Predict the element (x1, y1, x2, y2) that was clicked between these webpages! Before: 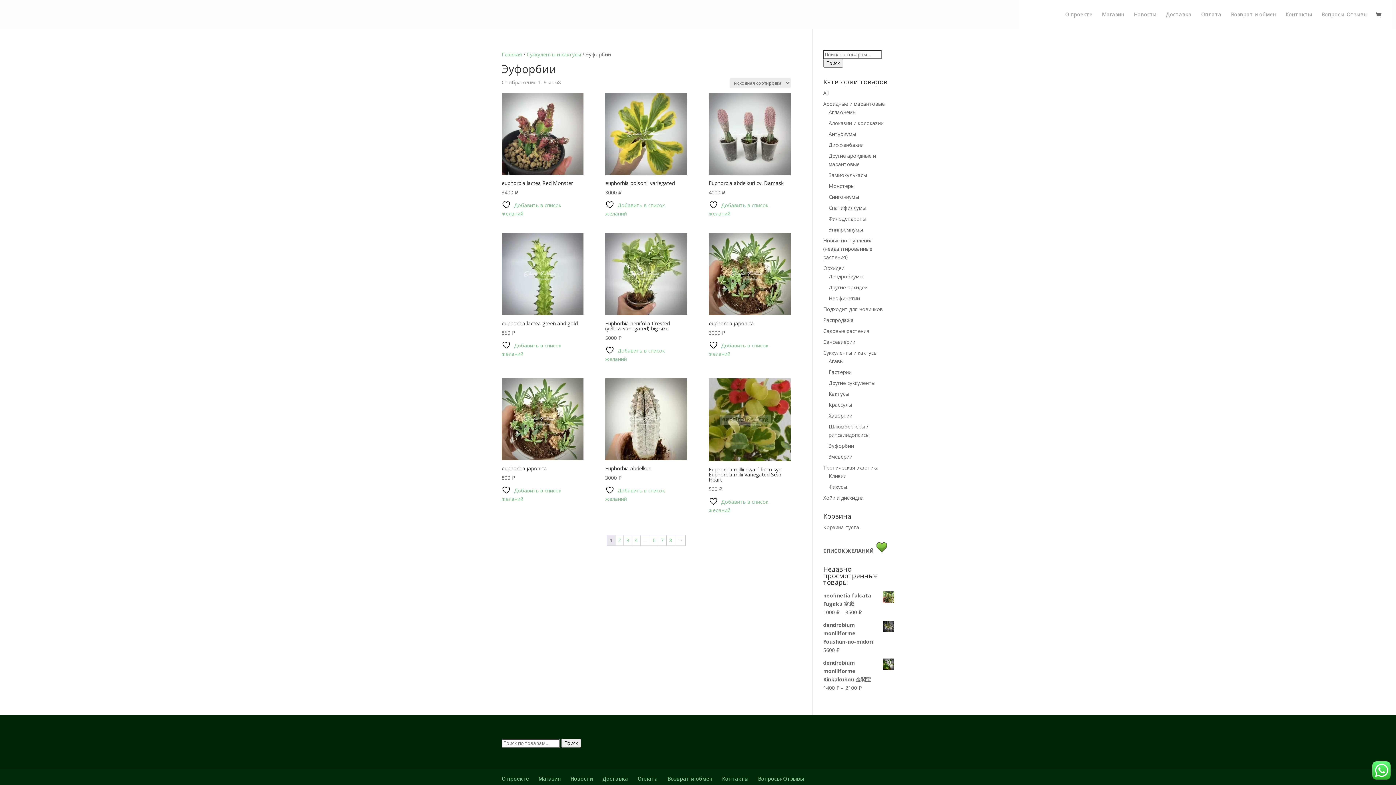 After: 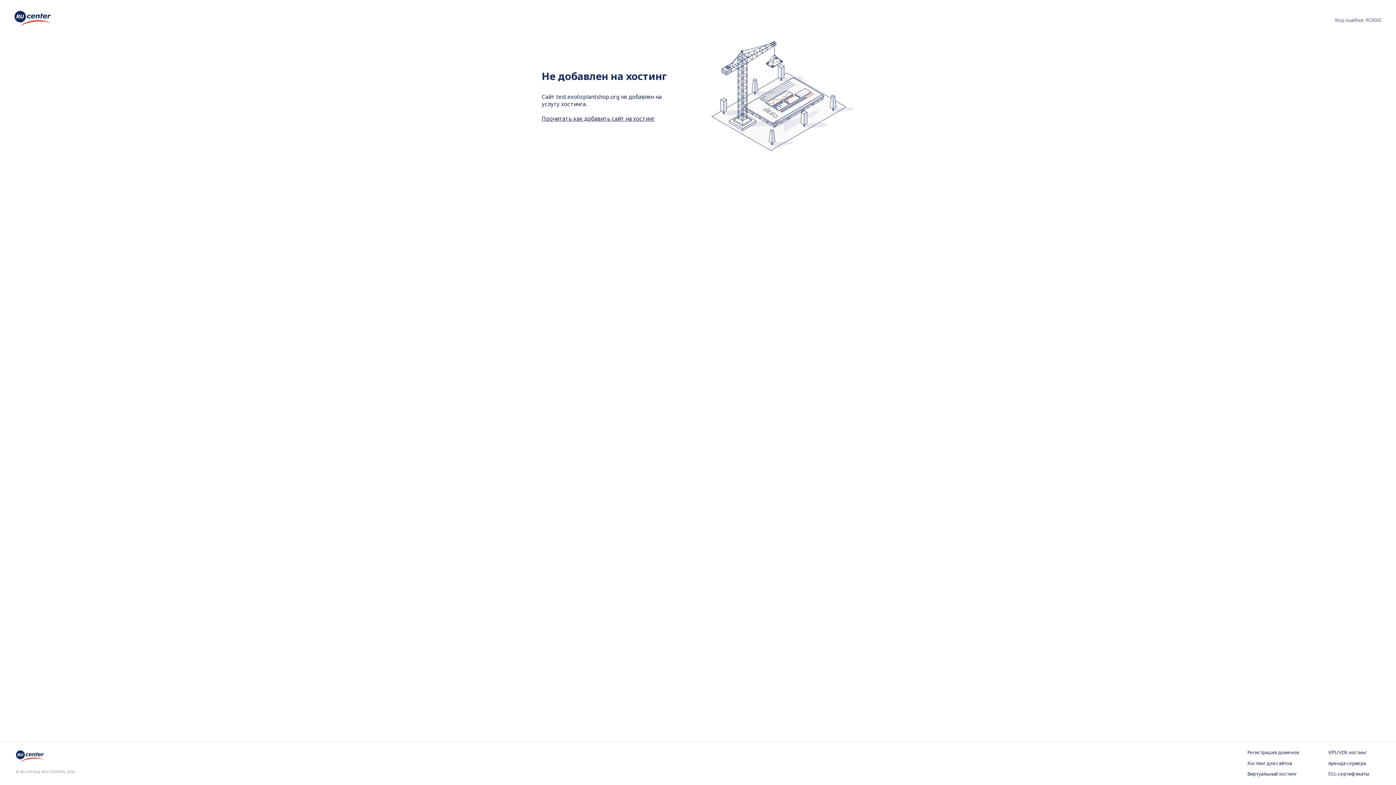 Action: bbox: (876, 547, 887, 554)